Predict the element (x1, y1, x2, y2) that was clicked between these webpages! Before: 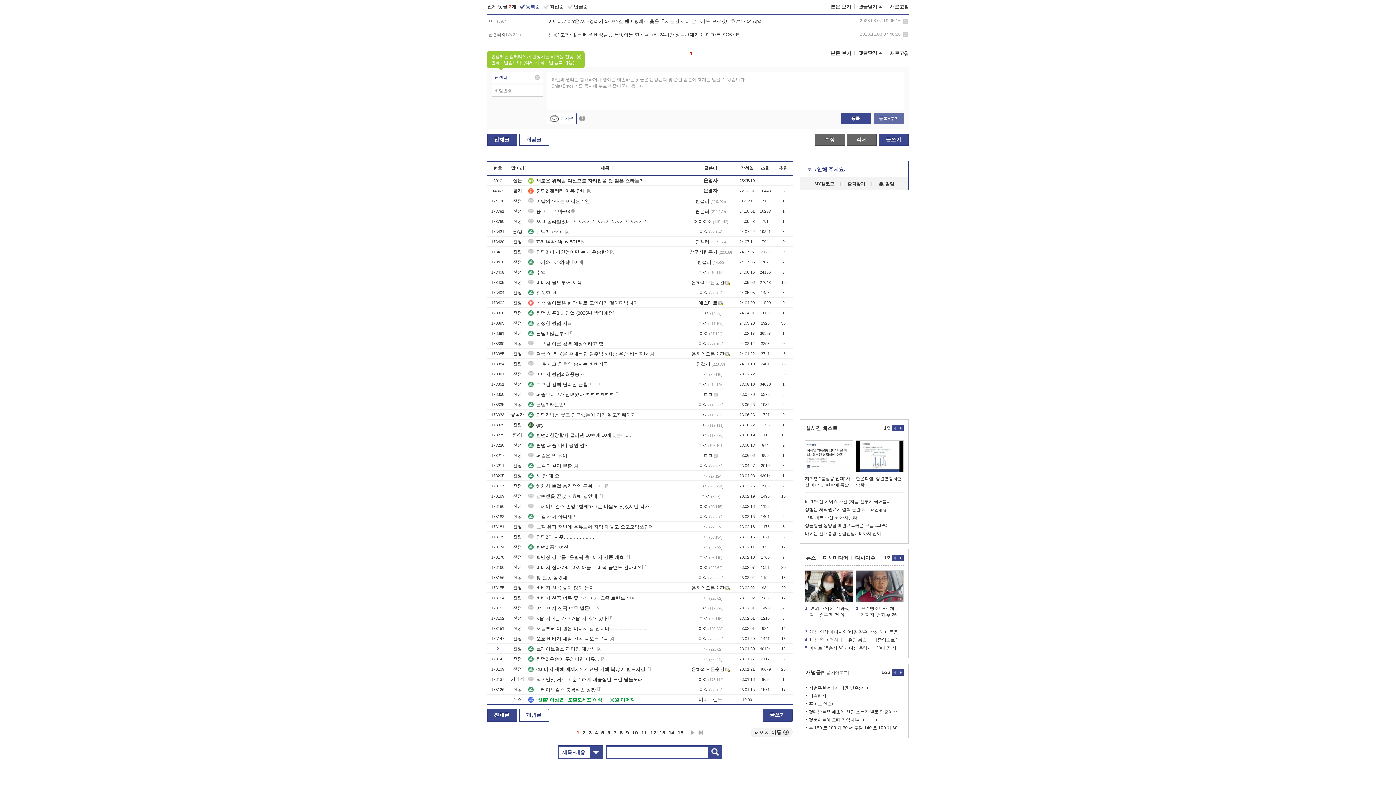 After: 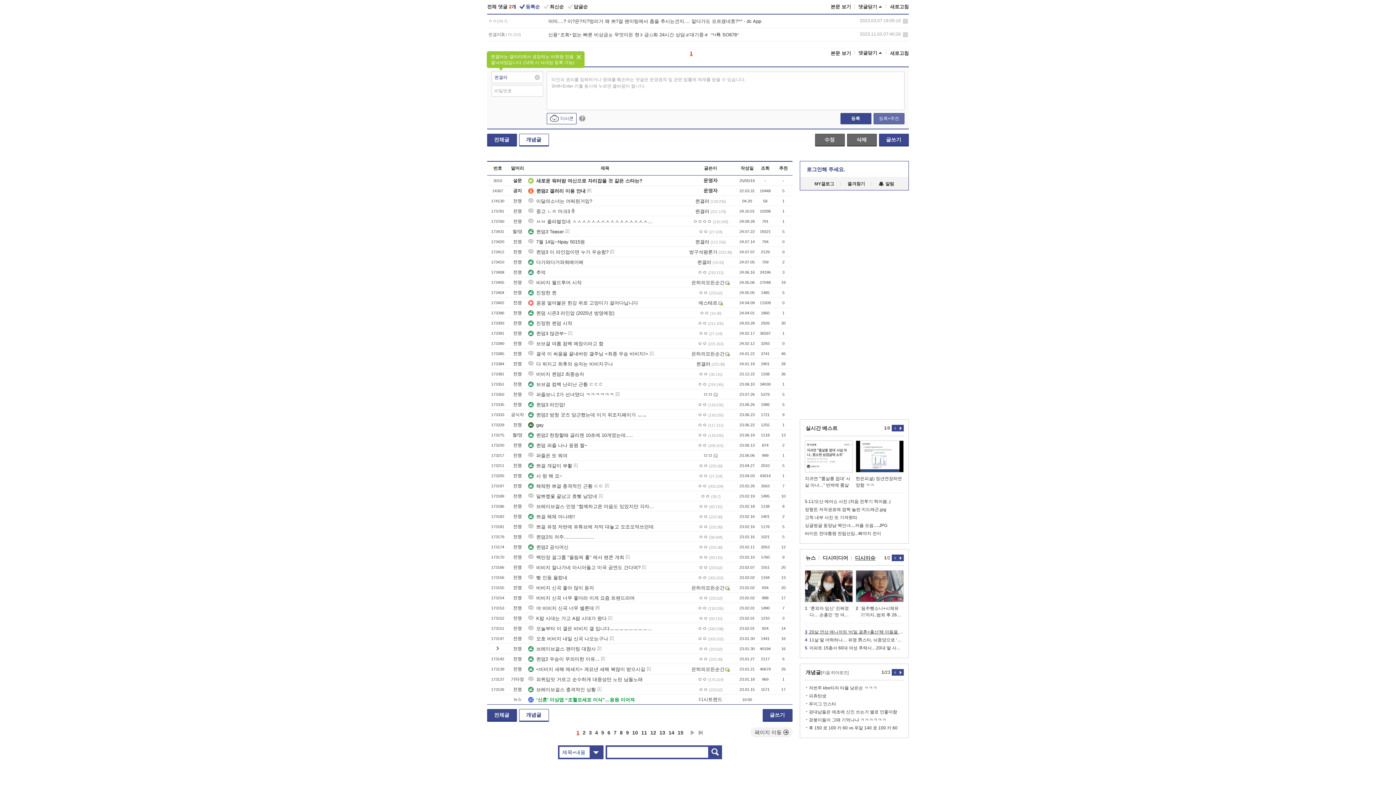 Action: bbox: (805, 628, 904, 636) label: 3 20살 연상 매니저와 '비밀 결혼+출산'해 아들을 남동생으로 부른 女가수